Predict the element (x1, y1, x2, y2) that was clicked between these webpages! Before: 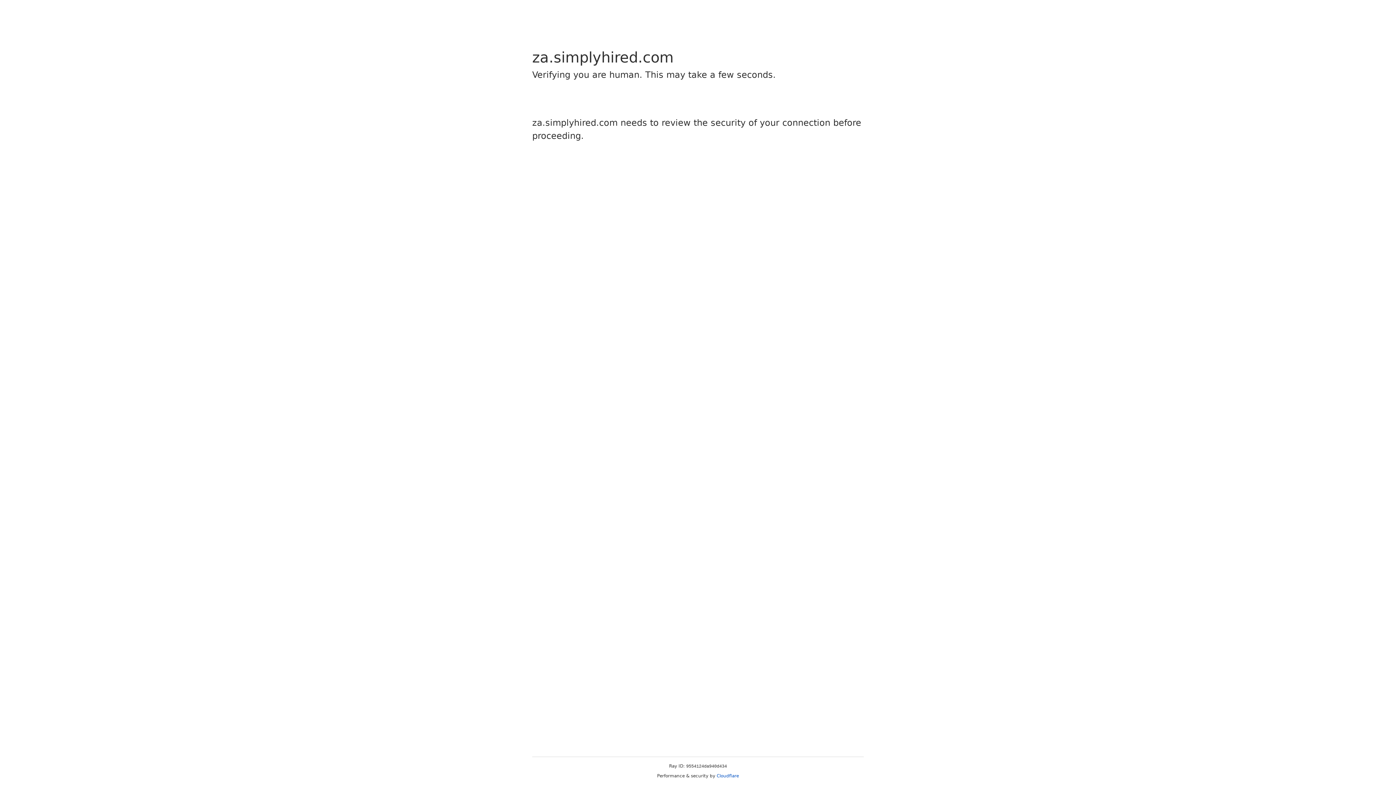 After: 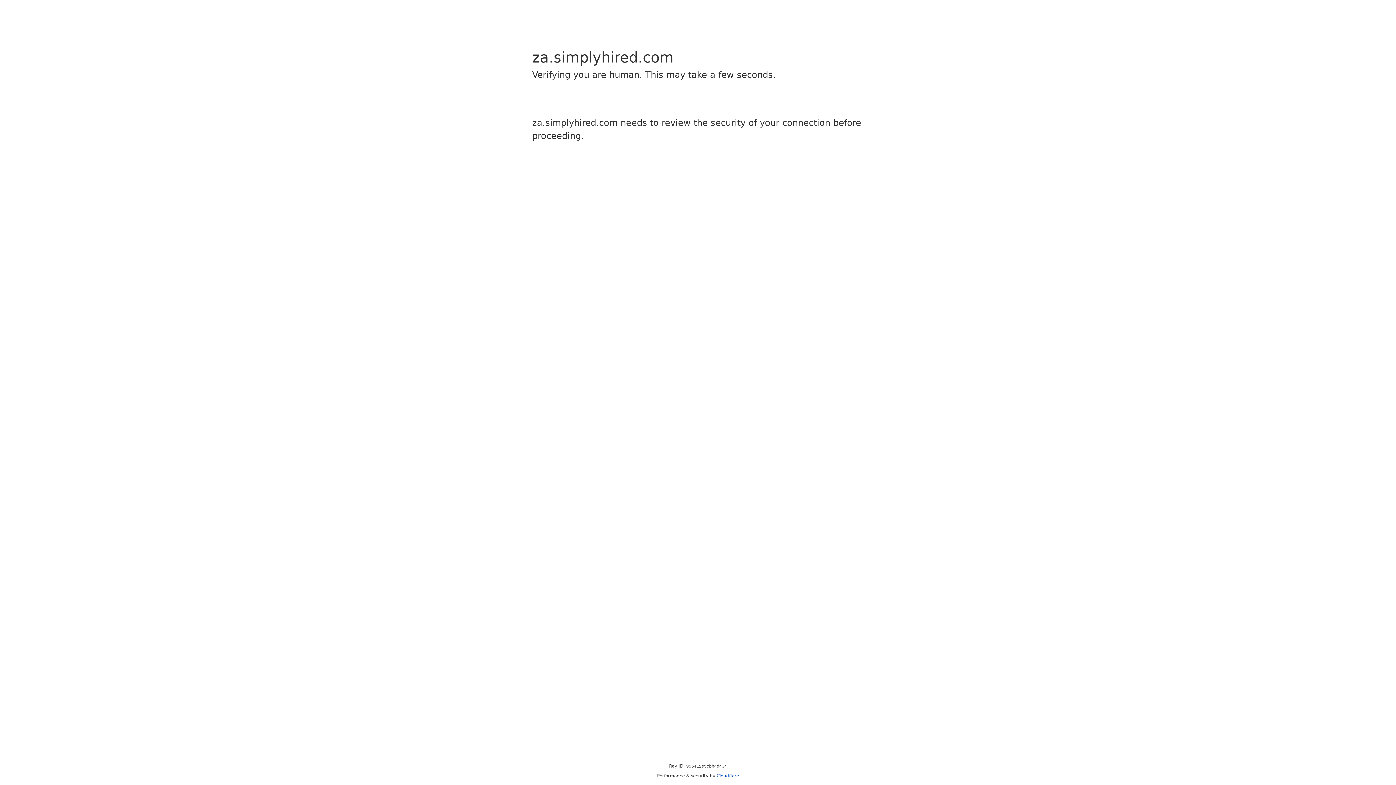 Action: bbox: (716, 773, 739, 778) label: Cloudflare